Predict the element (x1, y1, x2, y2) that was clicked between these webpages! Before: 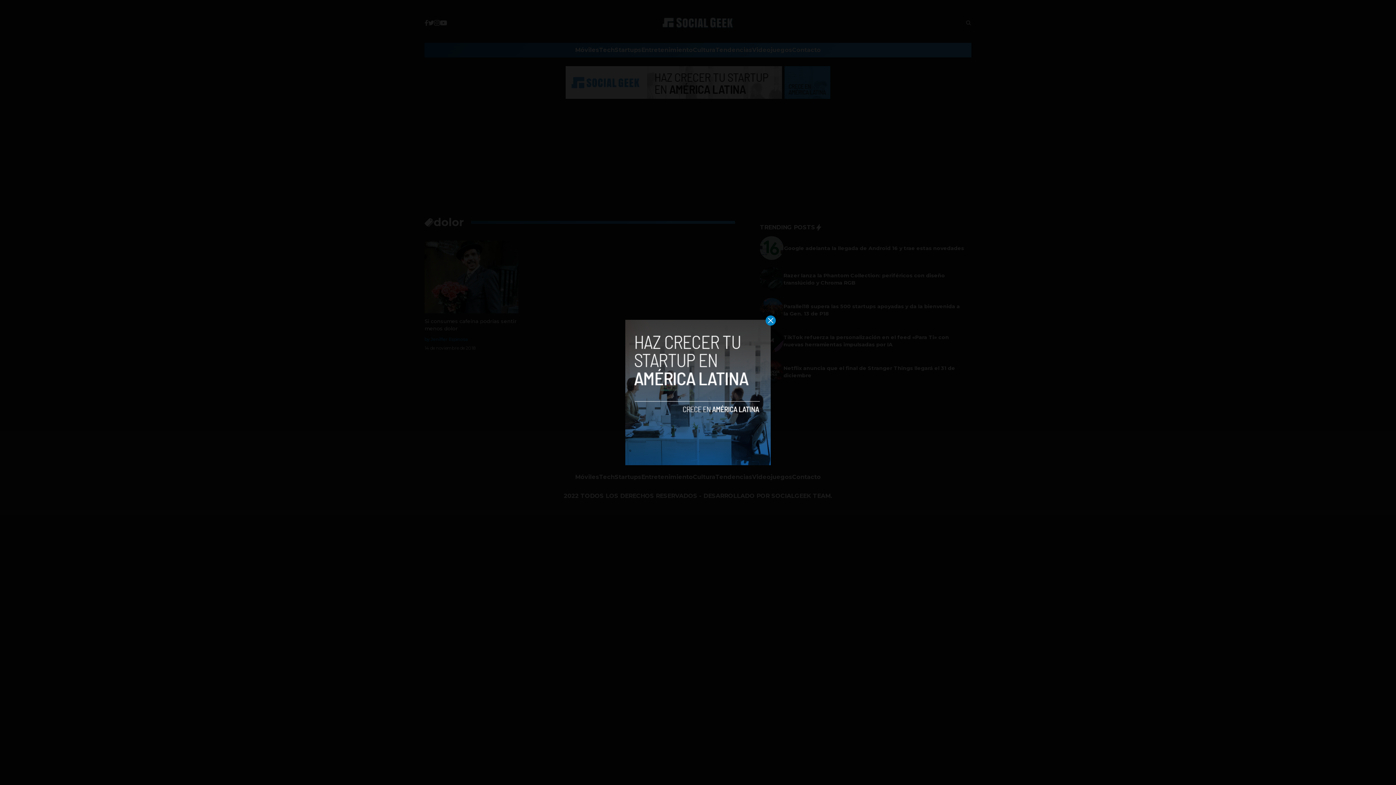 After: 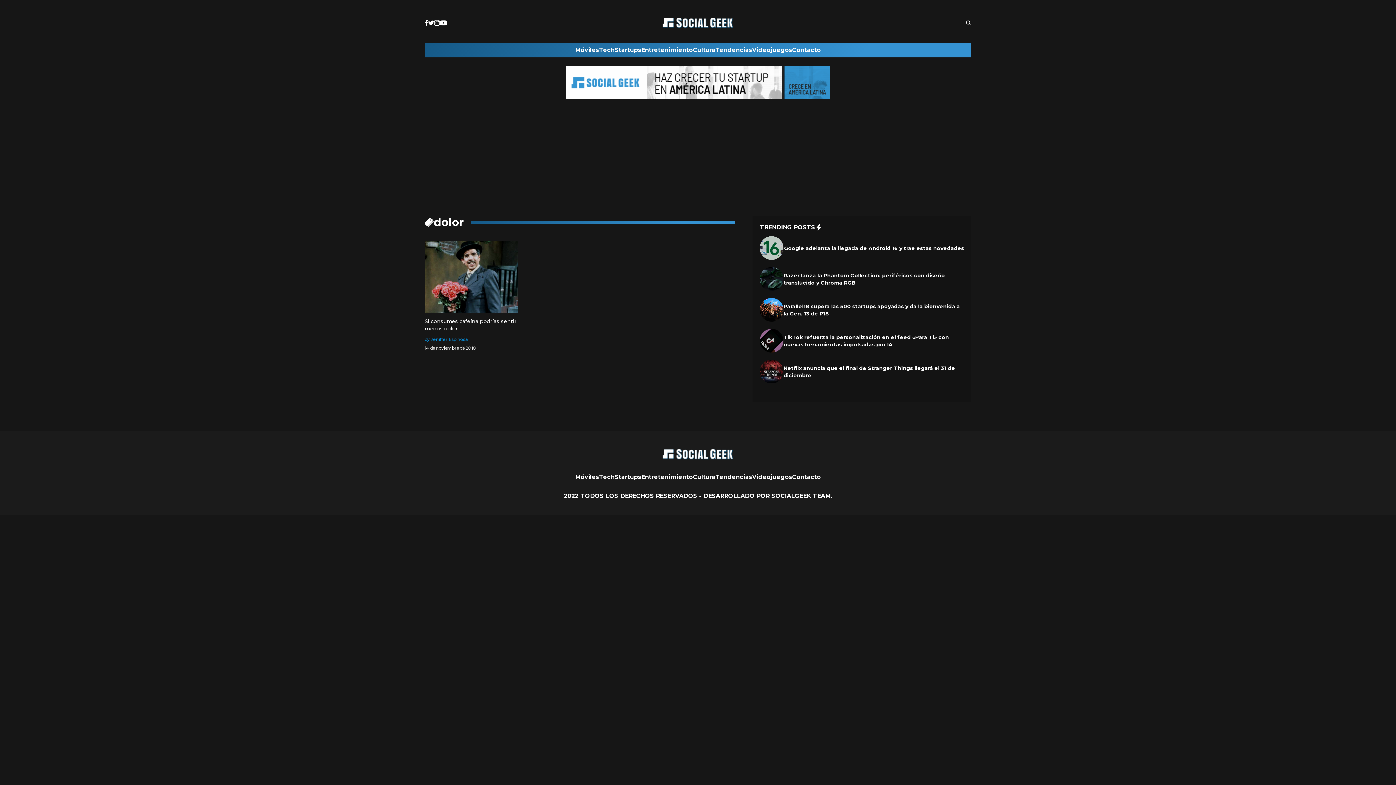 Action: bbox: (765, 315, 776, 325)